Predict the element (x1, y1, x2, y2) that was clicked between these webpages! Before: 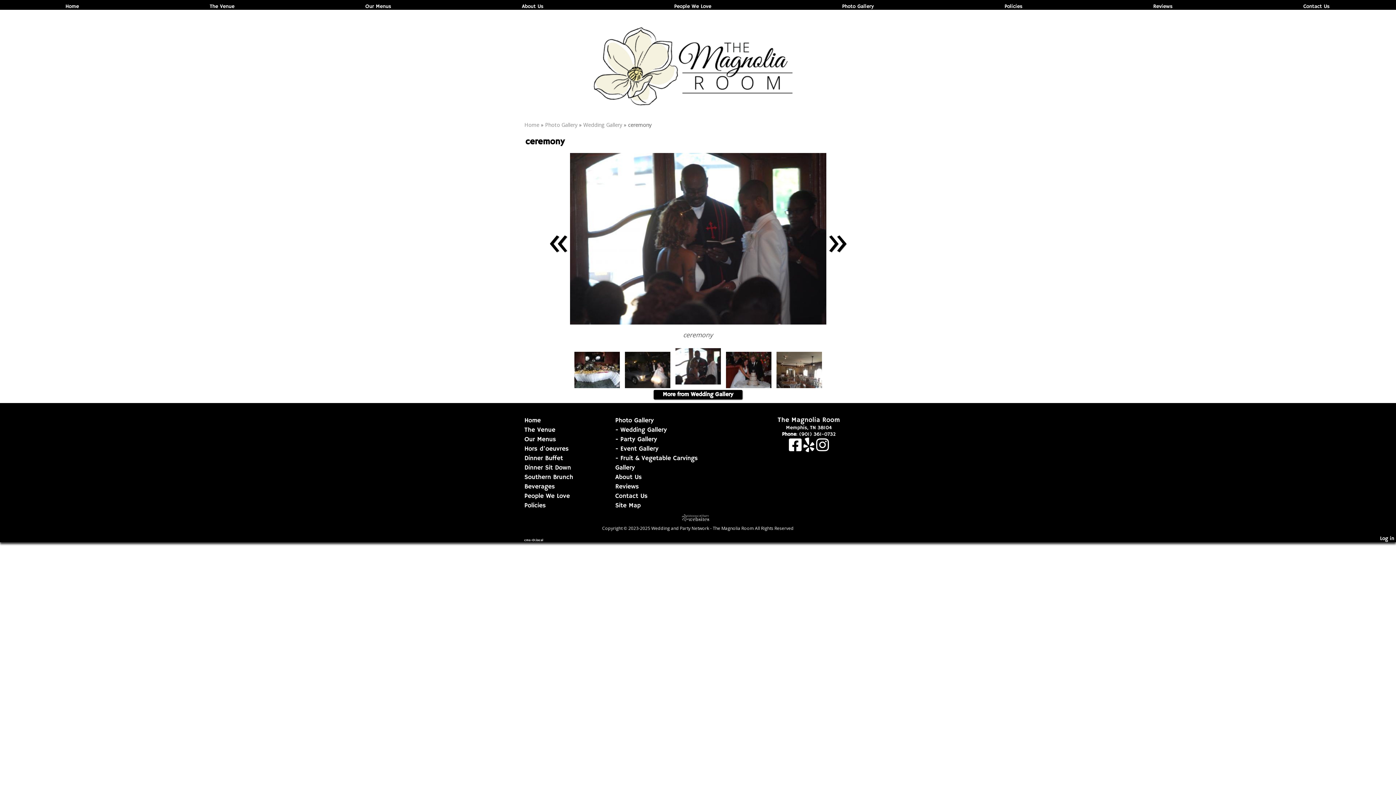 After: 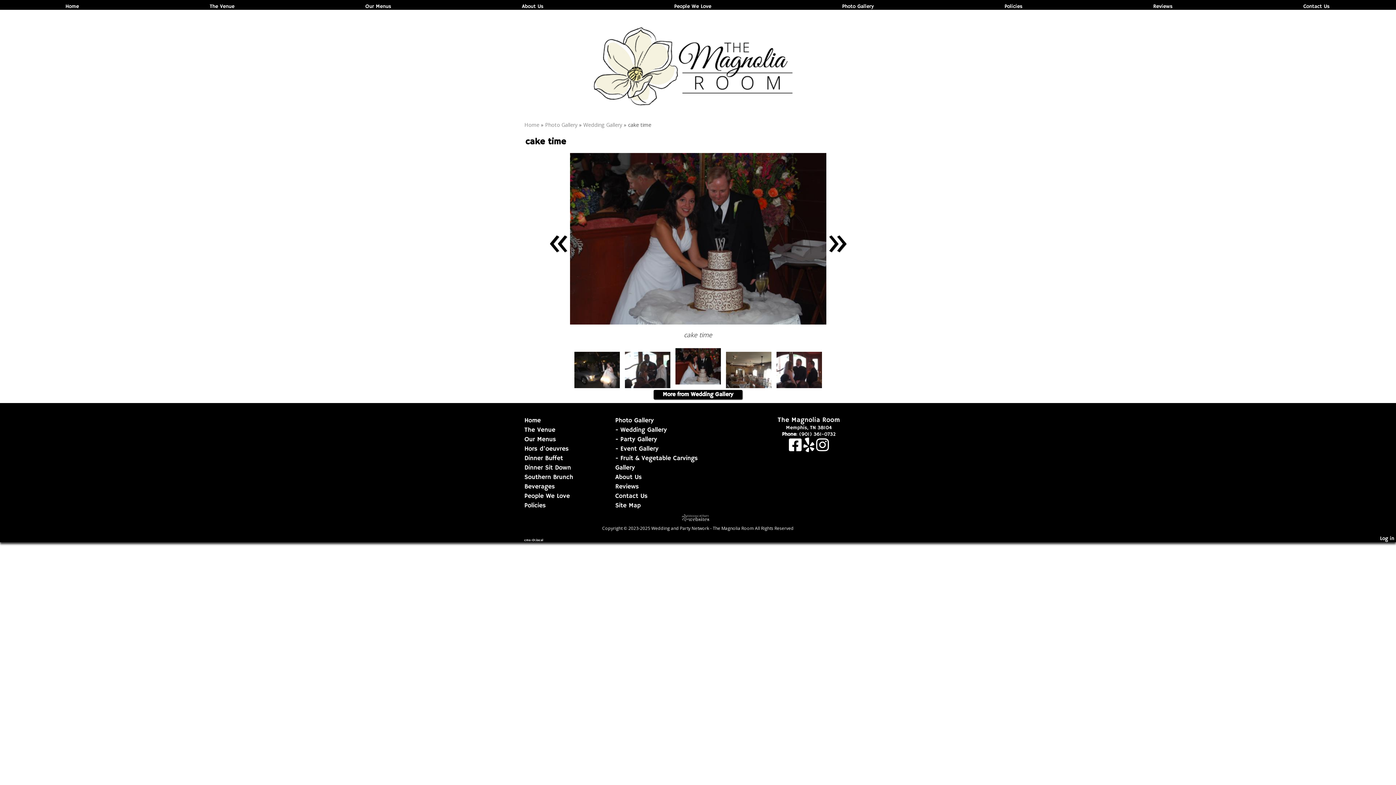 Action: bbox: (827, 211, 847, 266) label: »